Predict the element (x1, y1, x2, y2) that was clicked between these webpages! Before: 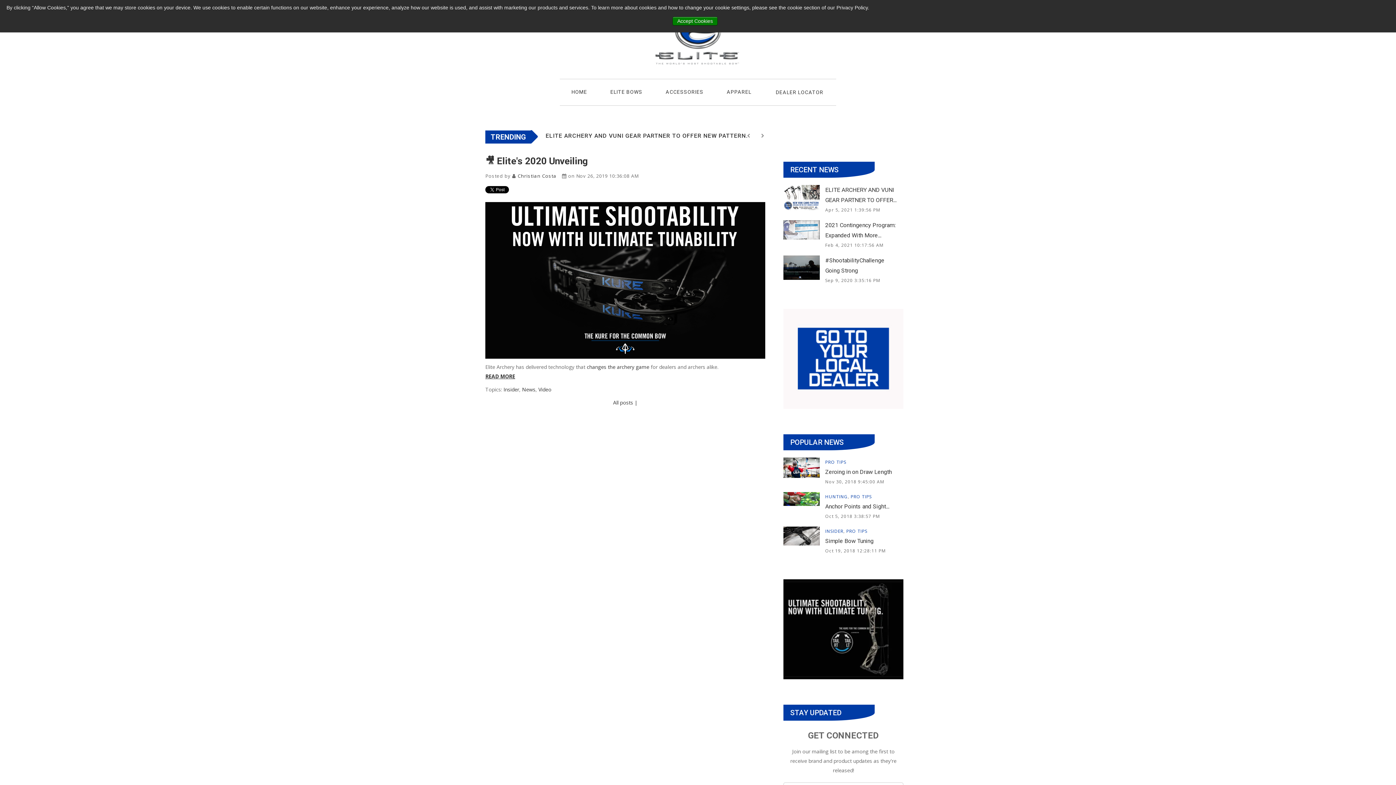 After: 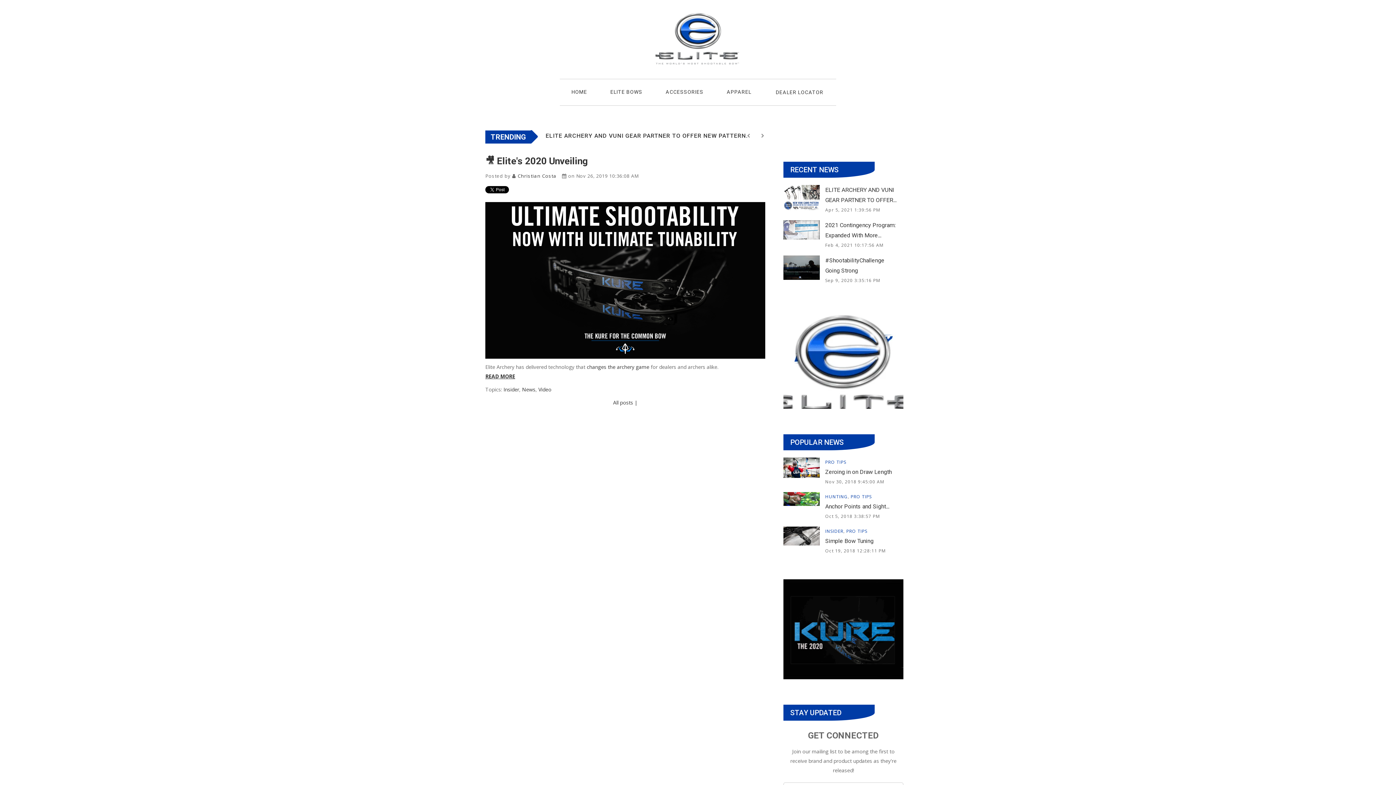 Action: bbox: (672, 16, 717, 25) label: Accept Cookies